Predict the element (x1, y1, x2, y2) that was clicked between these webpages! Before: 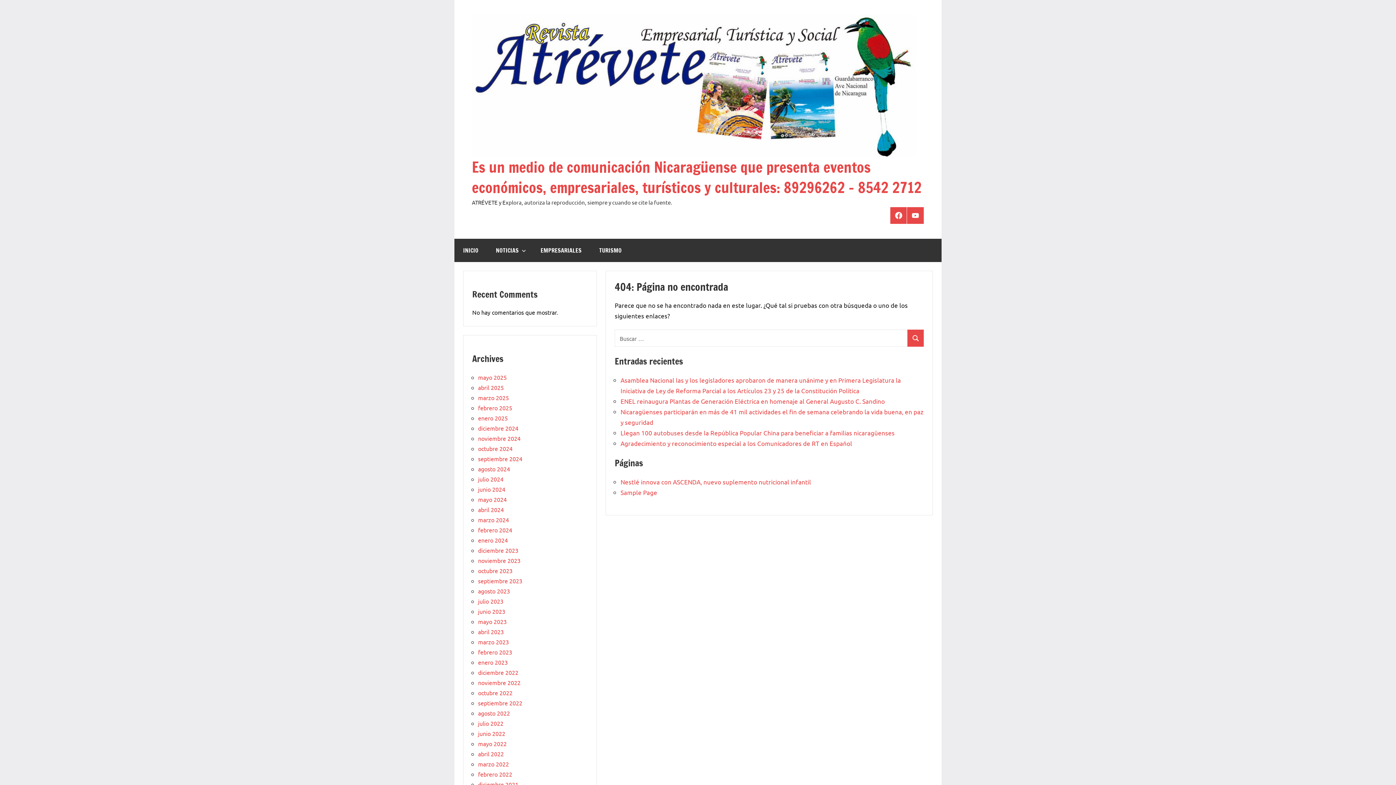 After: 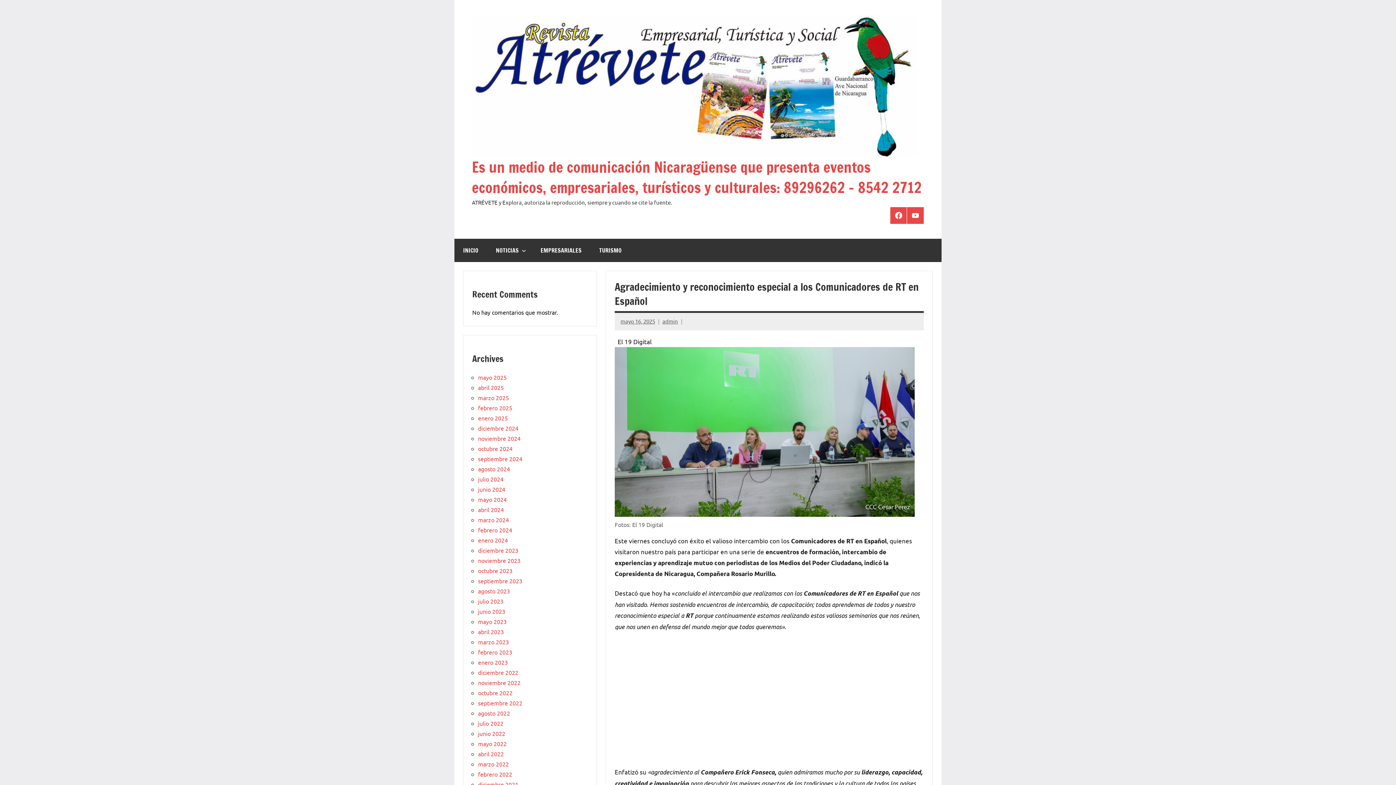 Action: label: Agradecimiento y reconocimiento especial a los Comunicadores de RT en Español bbox: (620, 439, 852, 447)